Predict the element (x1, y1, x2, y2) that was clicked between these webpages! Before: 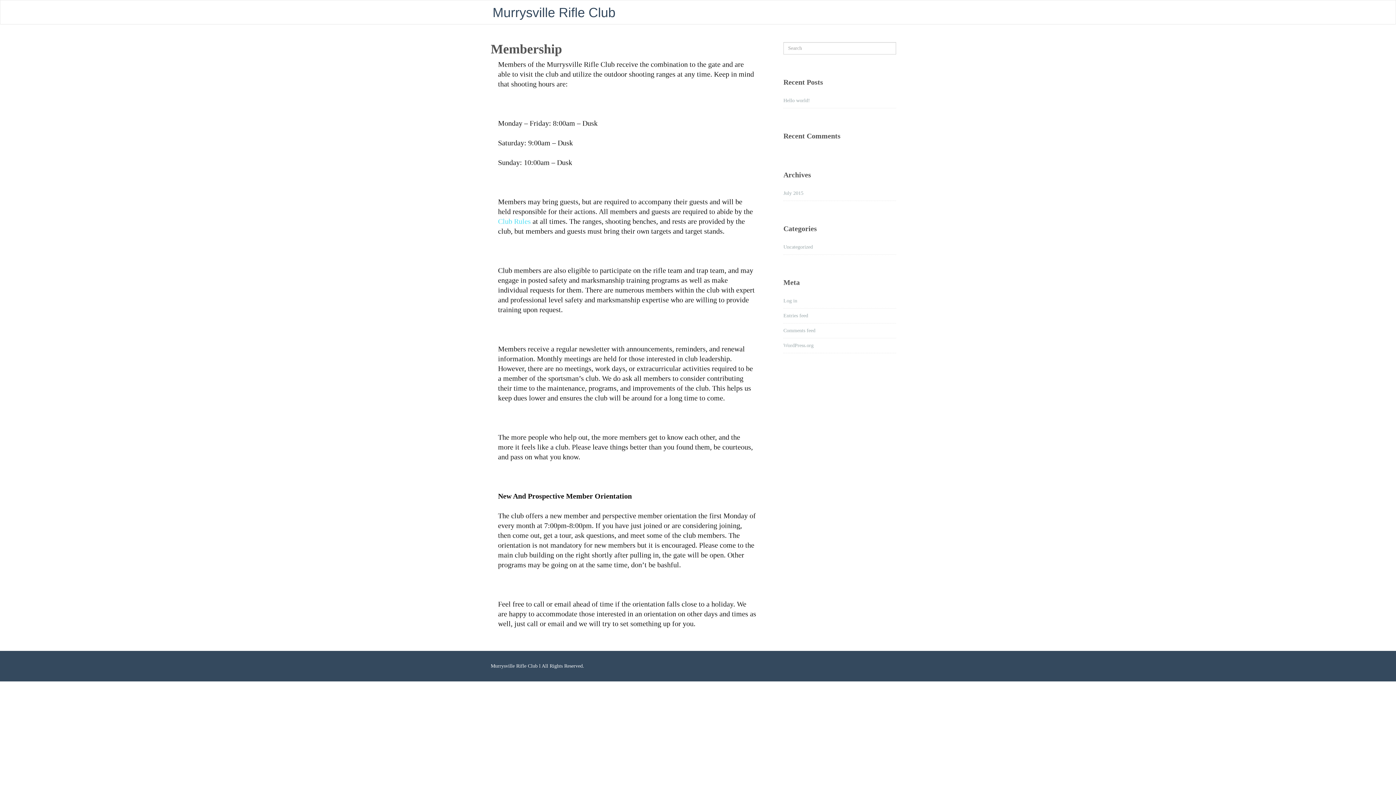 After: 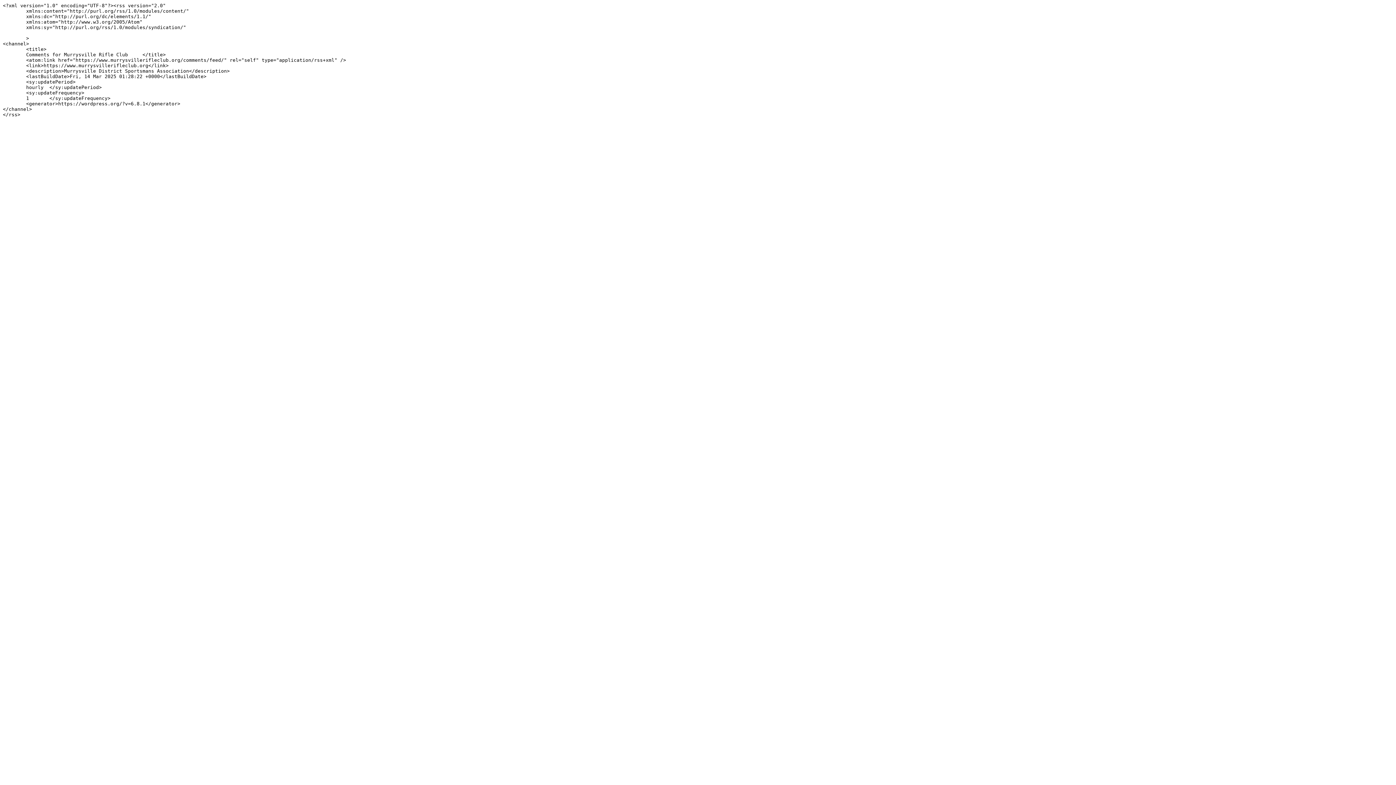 Action: label: Comments feed bbox: (783, 325, 817, 336)